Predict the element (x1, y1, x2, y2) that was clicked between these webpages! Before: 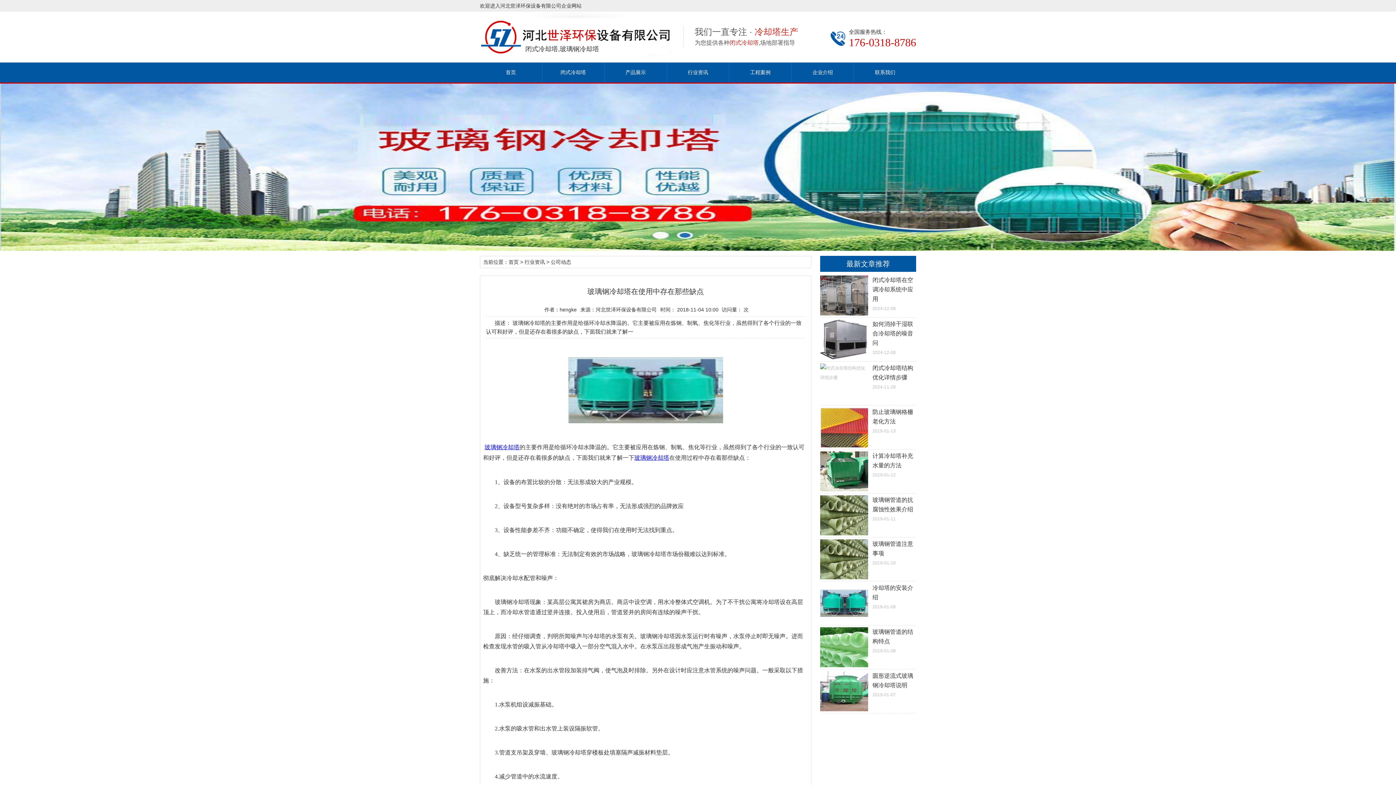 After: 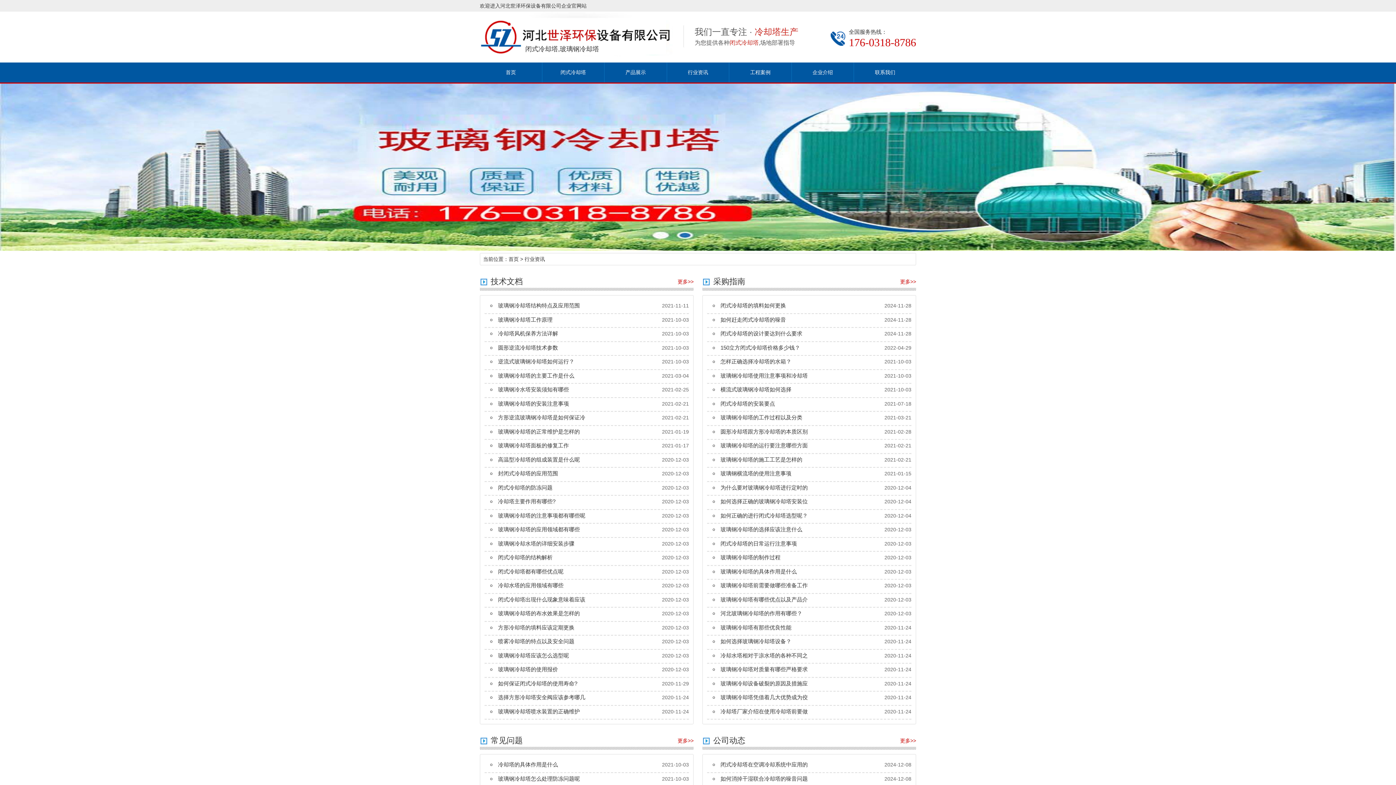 Action: bbox: (524, 259, 545, 265) label: 行业资讯